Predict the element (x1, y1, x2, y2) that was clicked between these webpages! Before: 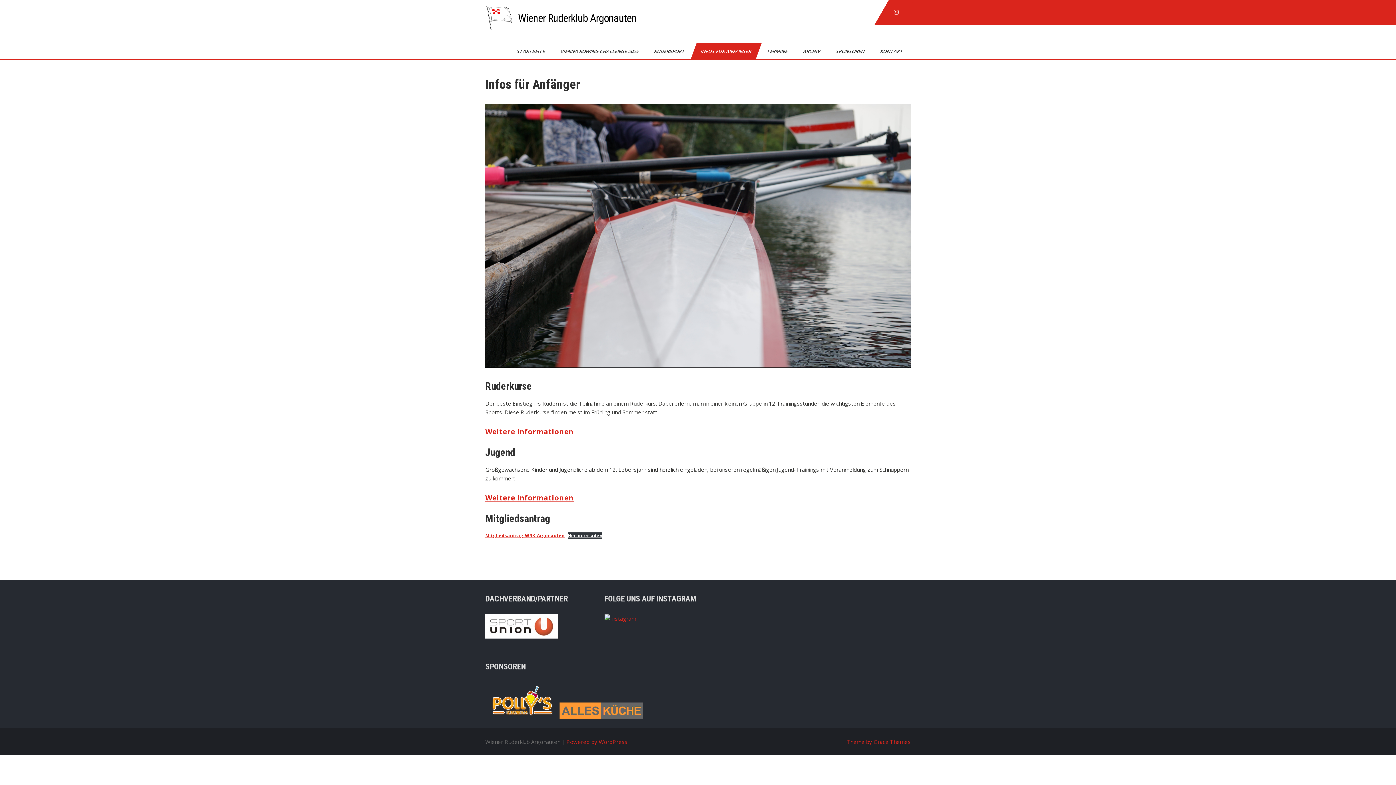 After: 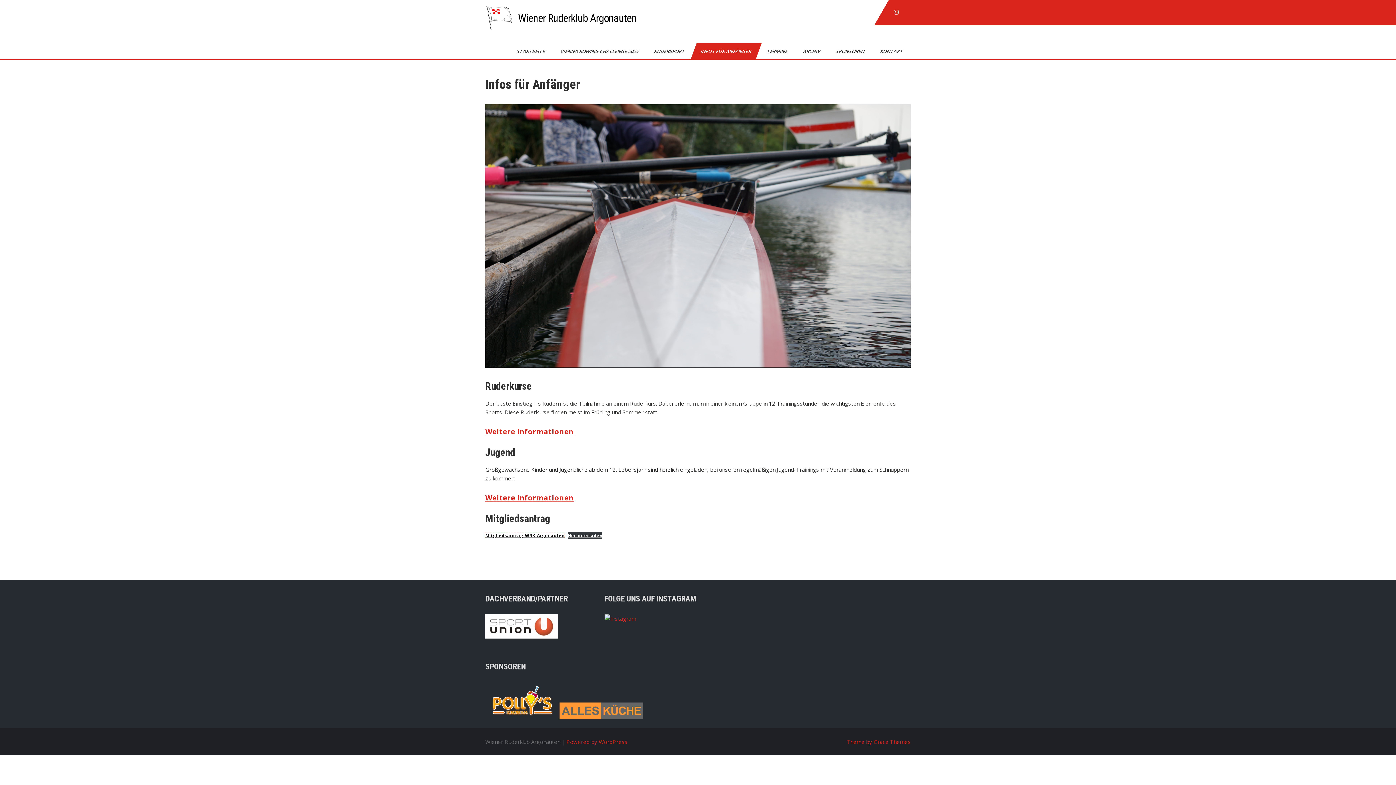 Action: bbox: (485, 532, 564, 539) label: Mitgliedsantrag_WRK_Argonauten